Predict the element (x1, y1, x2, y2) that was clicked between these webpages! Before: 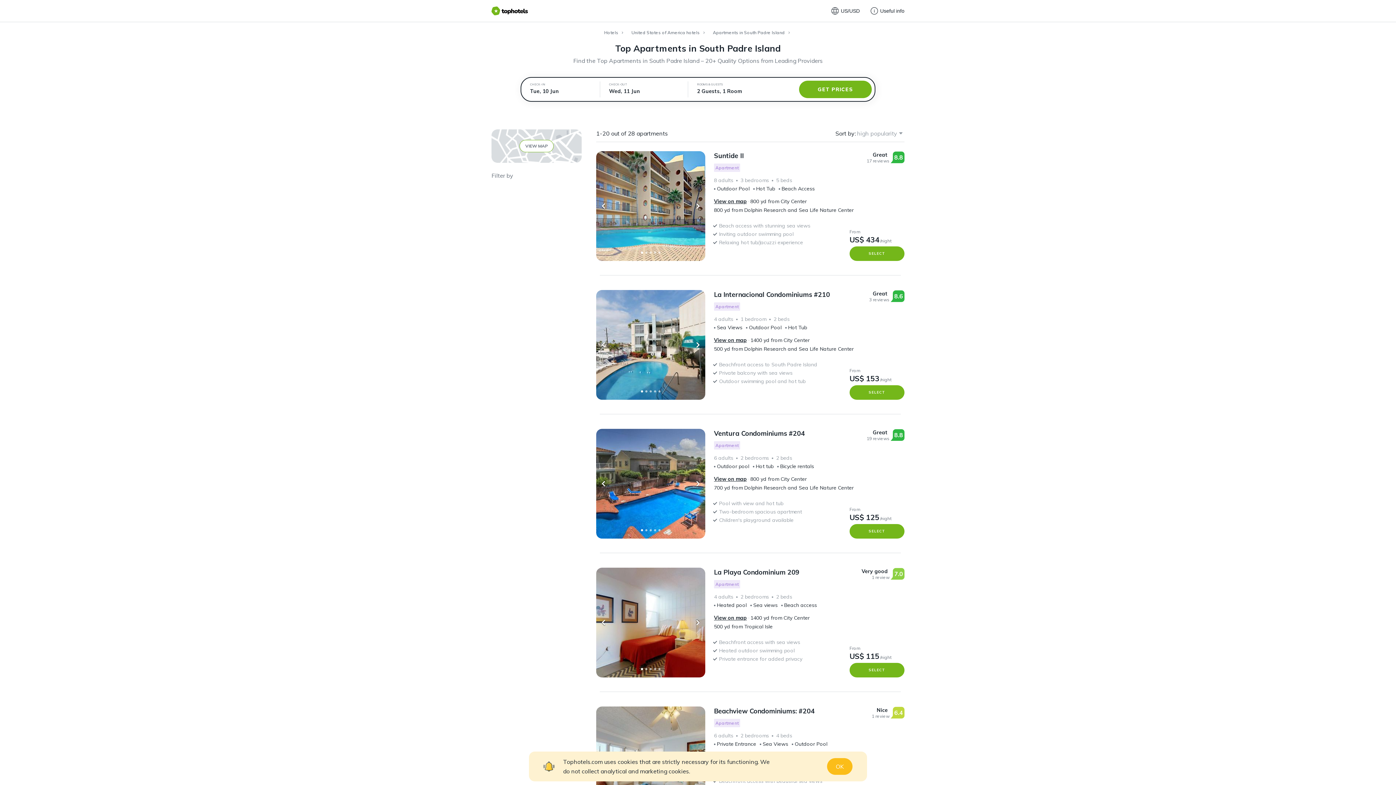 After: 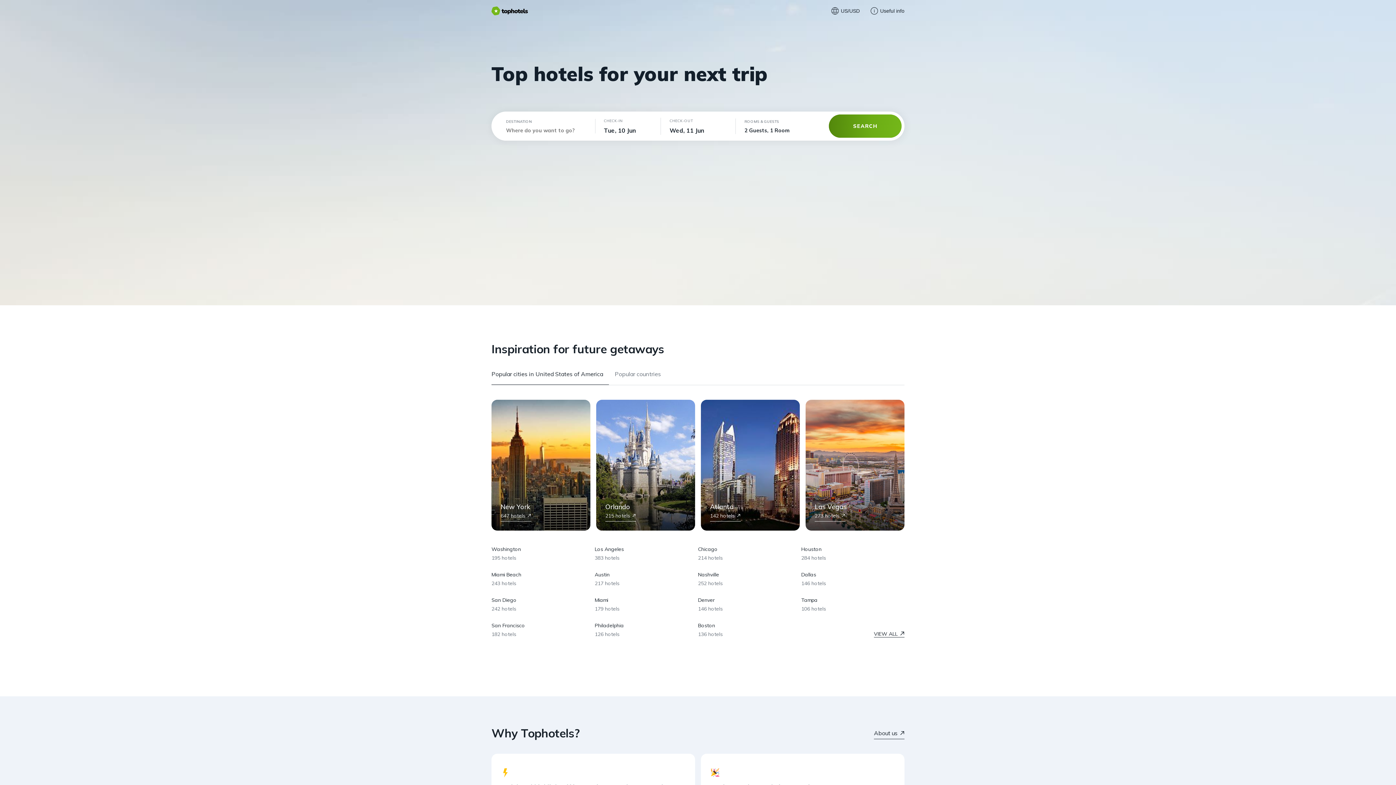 Action: bbox: (491, 3, 528, 18)